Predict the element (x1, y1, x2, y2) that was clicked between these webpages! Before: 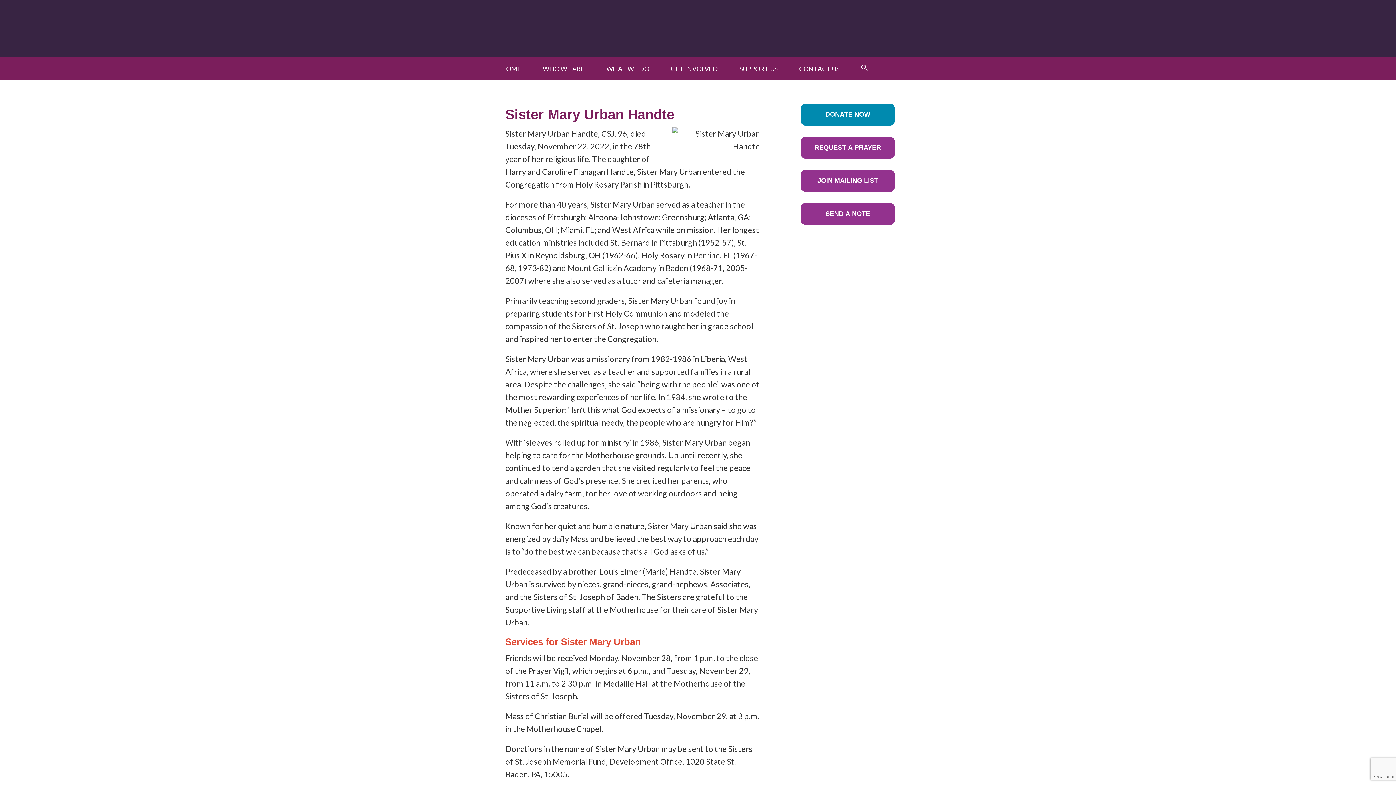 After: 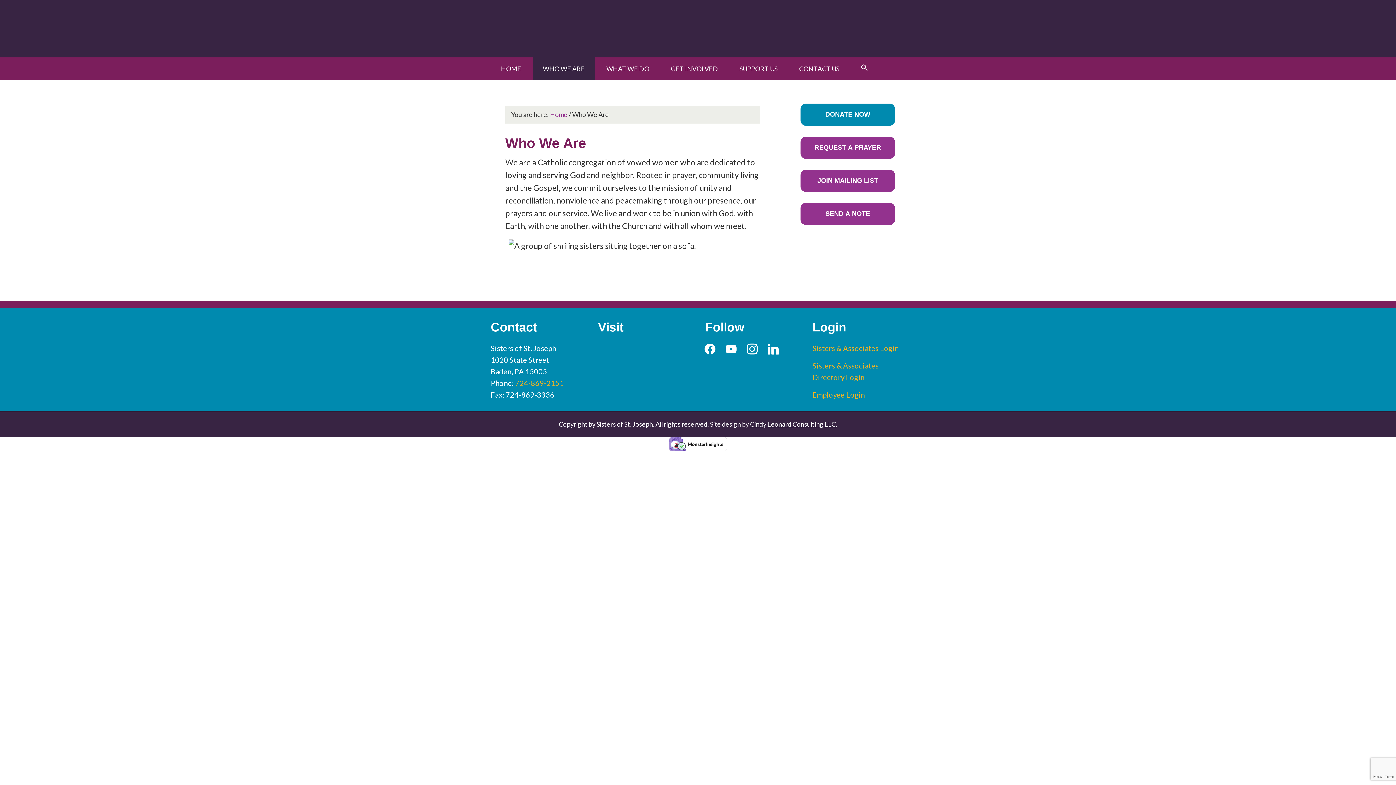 Action: label: WHO WE ARE bbox: (532, 57, 595, 80)